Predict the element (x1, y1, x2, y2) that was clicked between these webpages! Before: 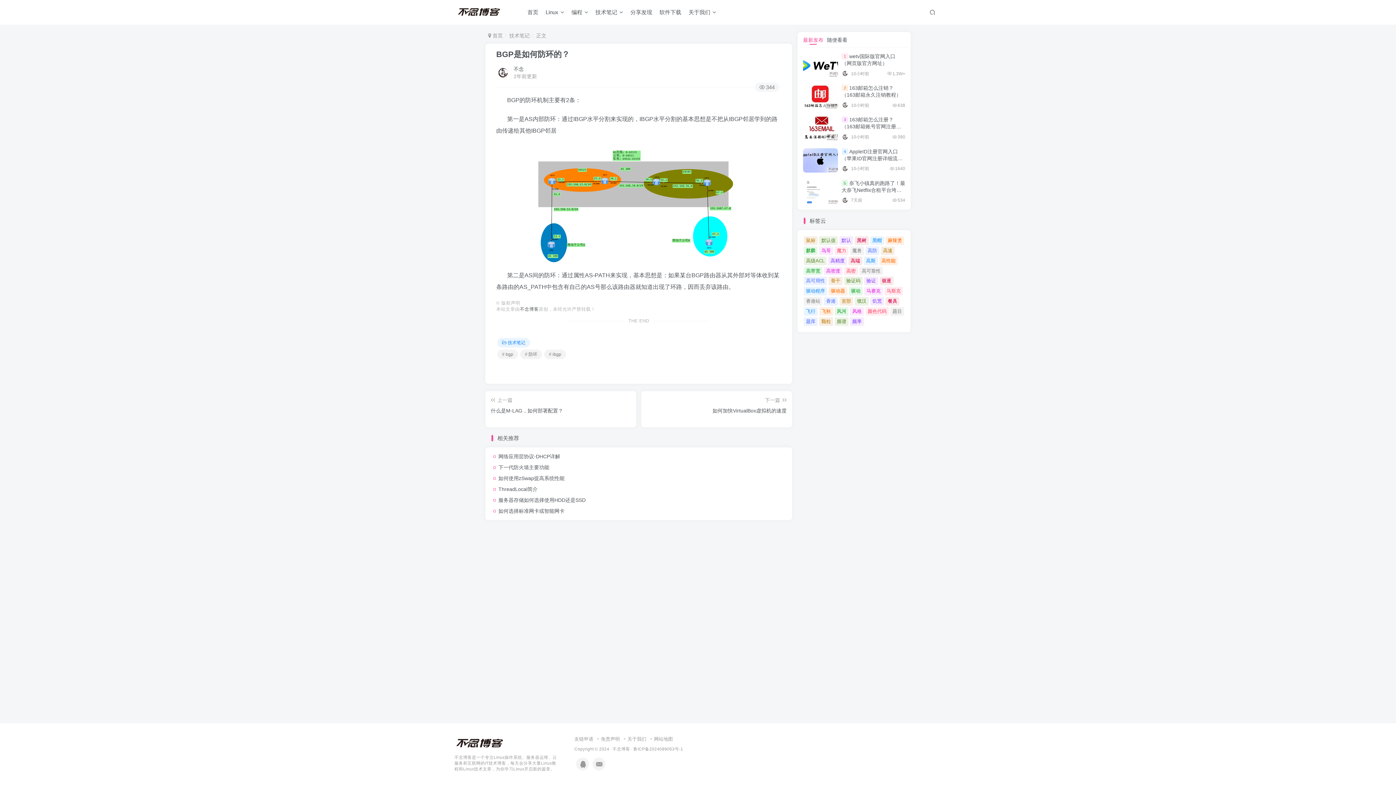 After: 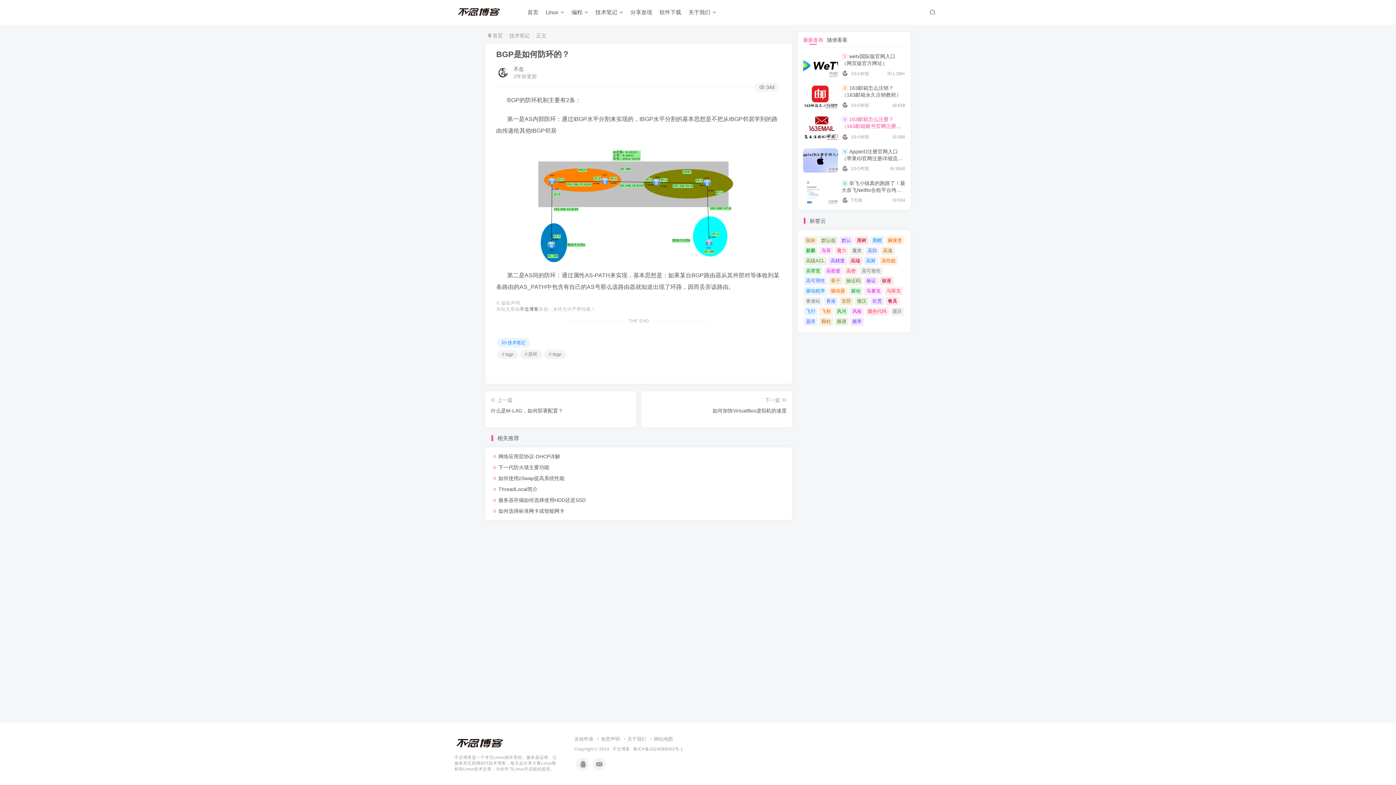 Action: label: 163邮箱怎么注册？（163邮箱账号官网注册教程） bbox: (841, 116, 901, 136)